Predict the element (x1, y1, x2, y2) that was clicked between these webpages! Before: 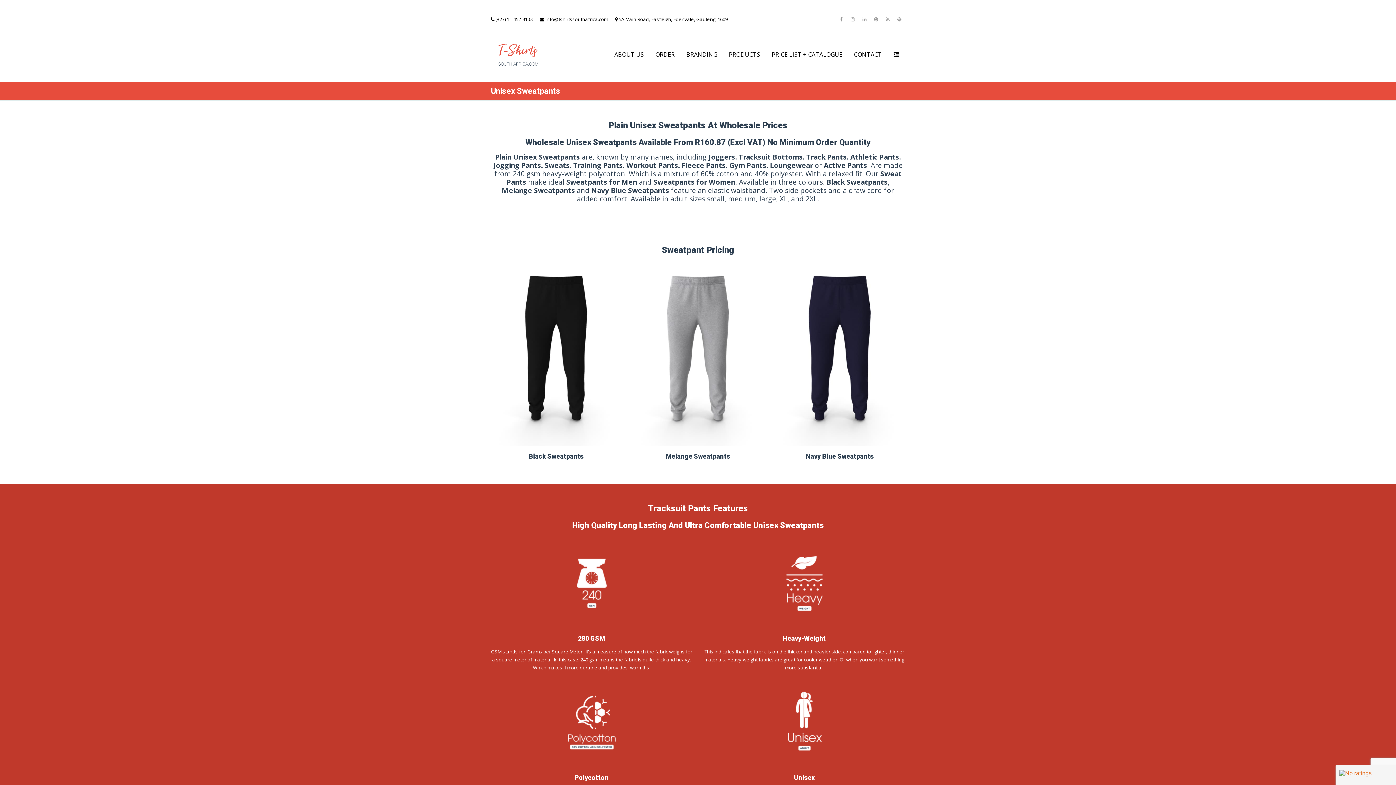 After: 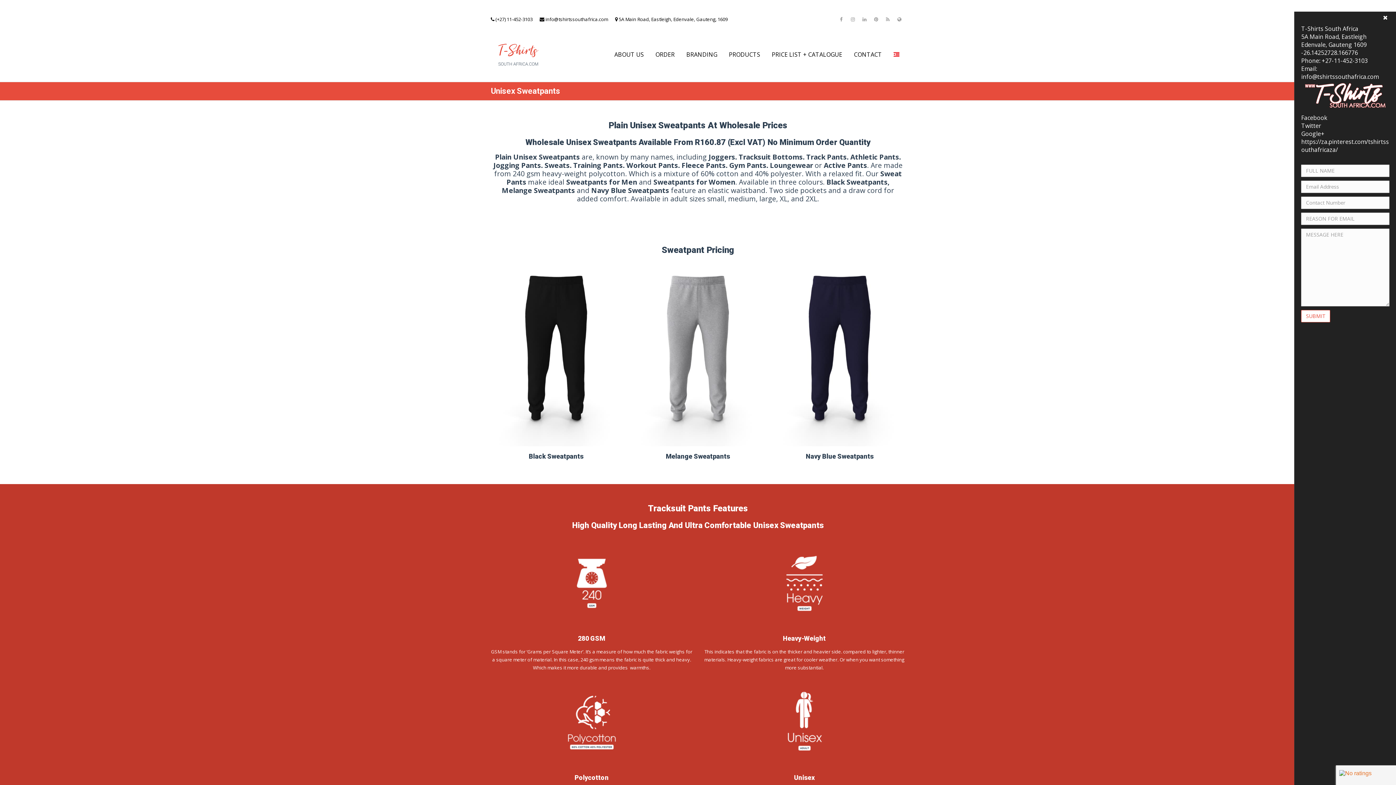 Action: bbox: (888, 27, 905, 81)